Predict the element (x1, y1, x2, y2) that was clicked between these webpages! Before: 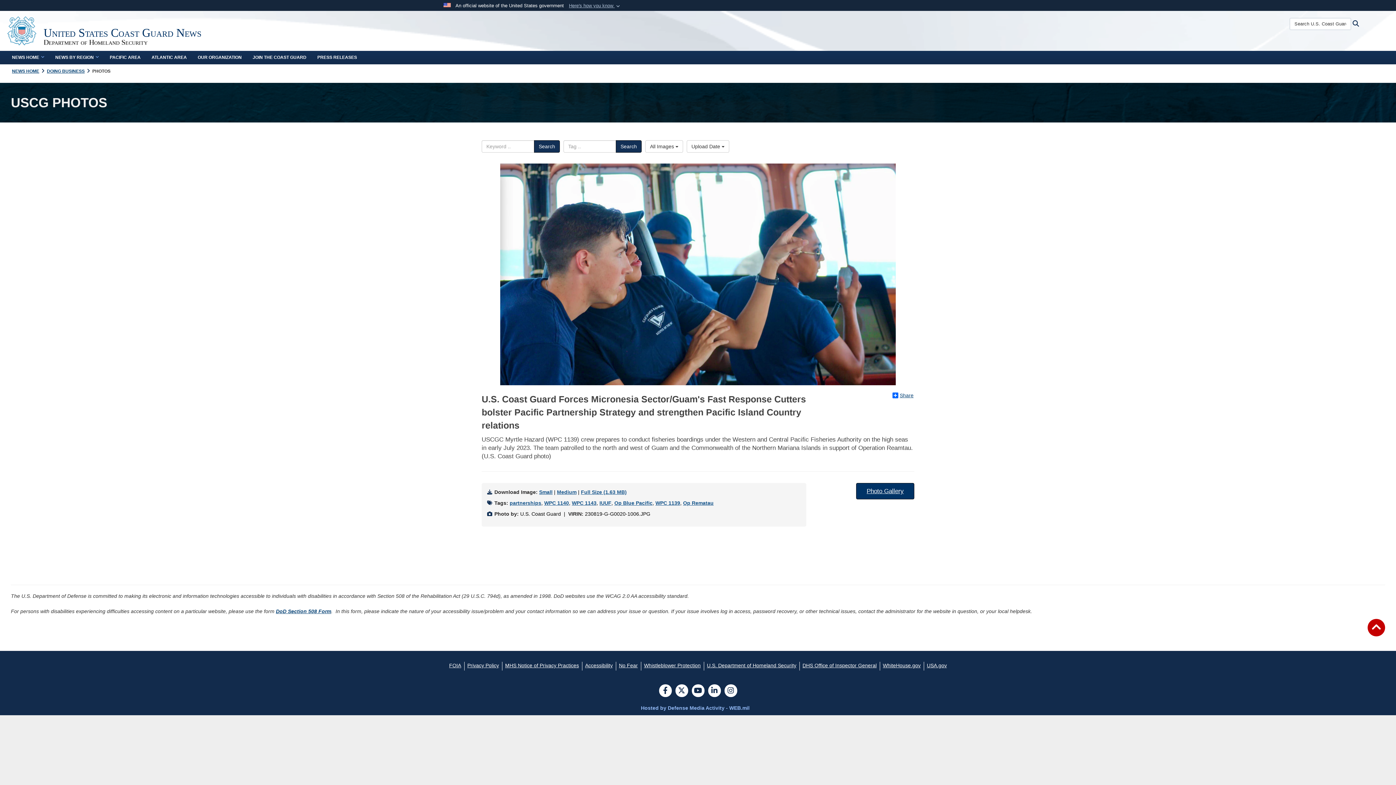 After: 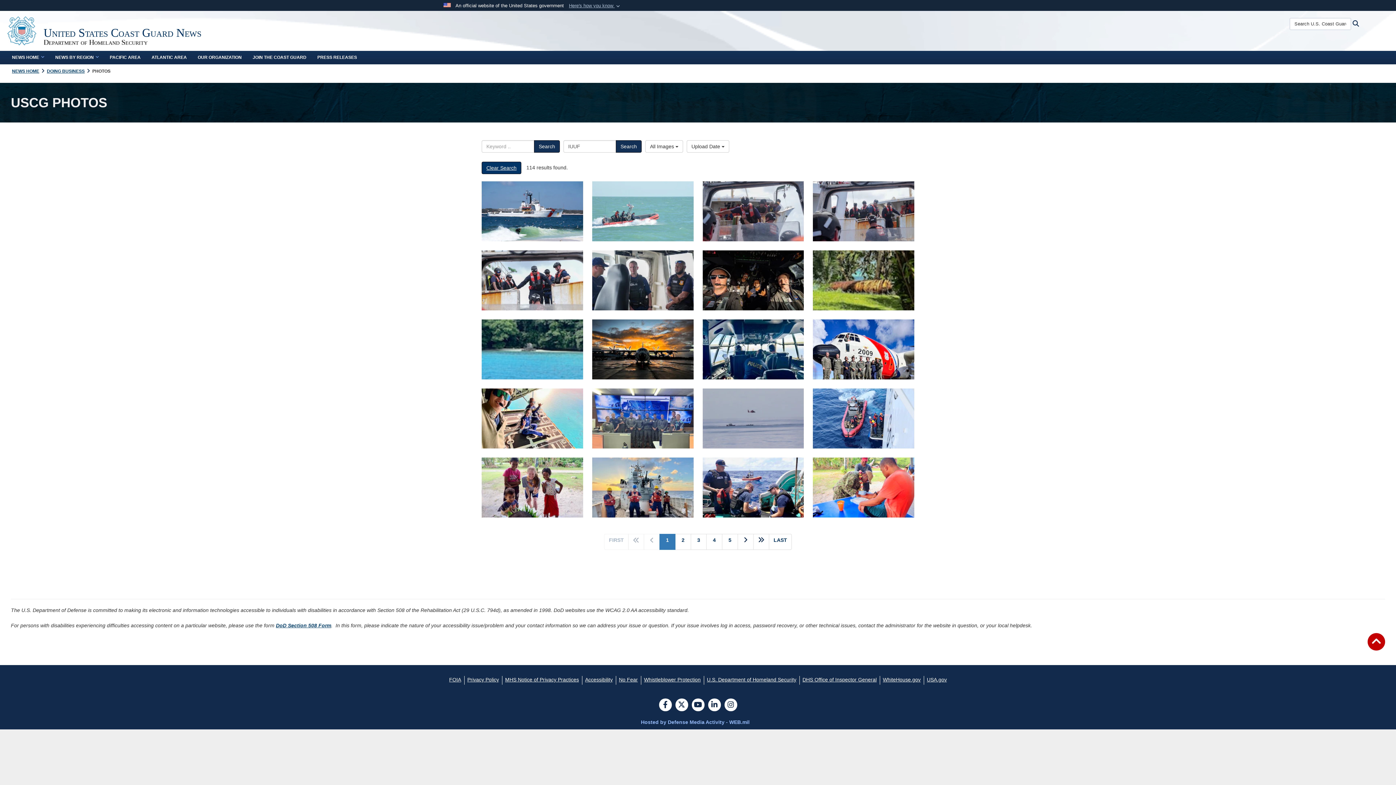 Action: label: IUUF bbox: (599, 500, 611, 506)